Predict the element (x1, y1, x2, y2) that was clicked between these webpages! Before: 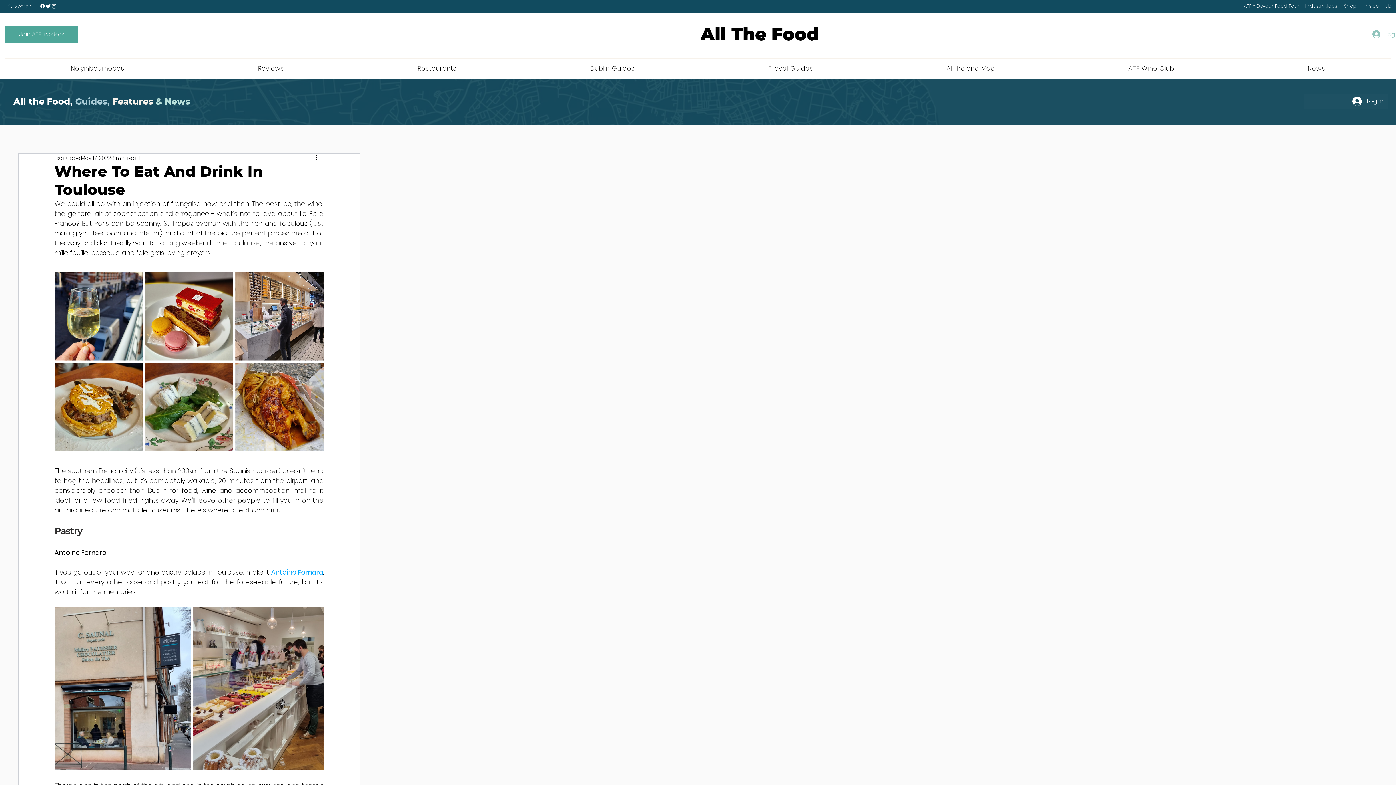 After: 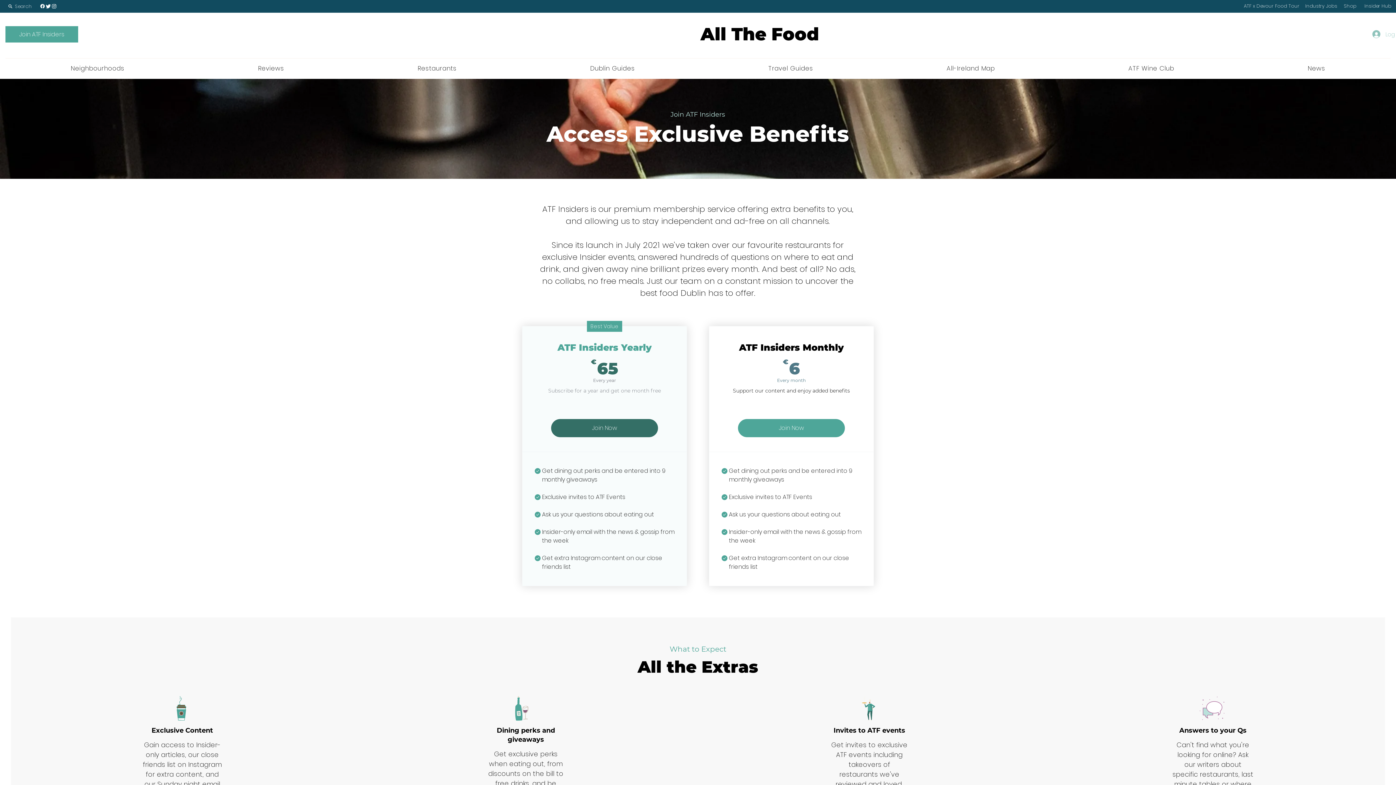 Action: bbox: (5, 26, 78, 42) label: Join ATF Insiders